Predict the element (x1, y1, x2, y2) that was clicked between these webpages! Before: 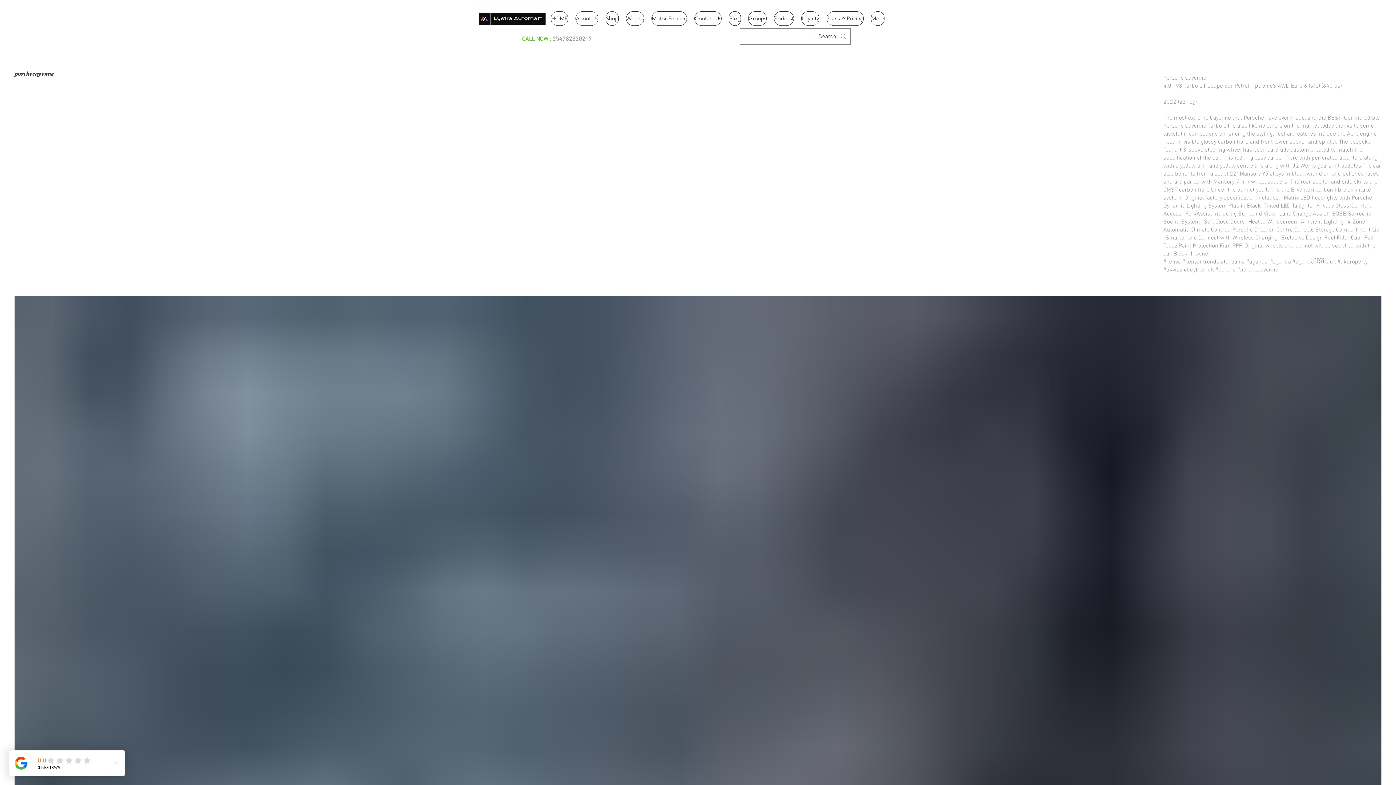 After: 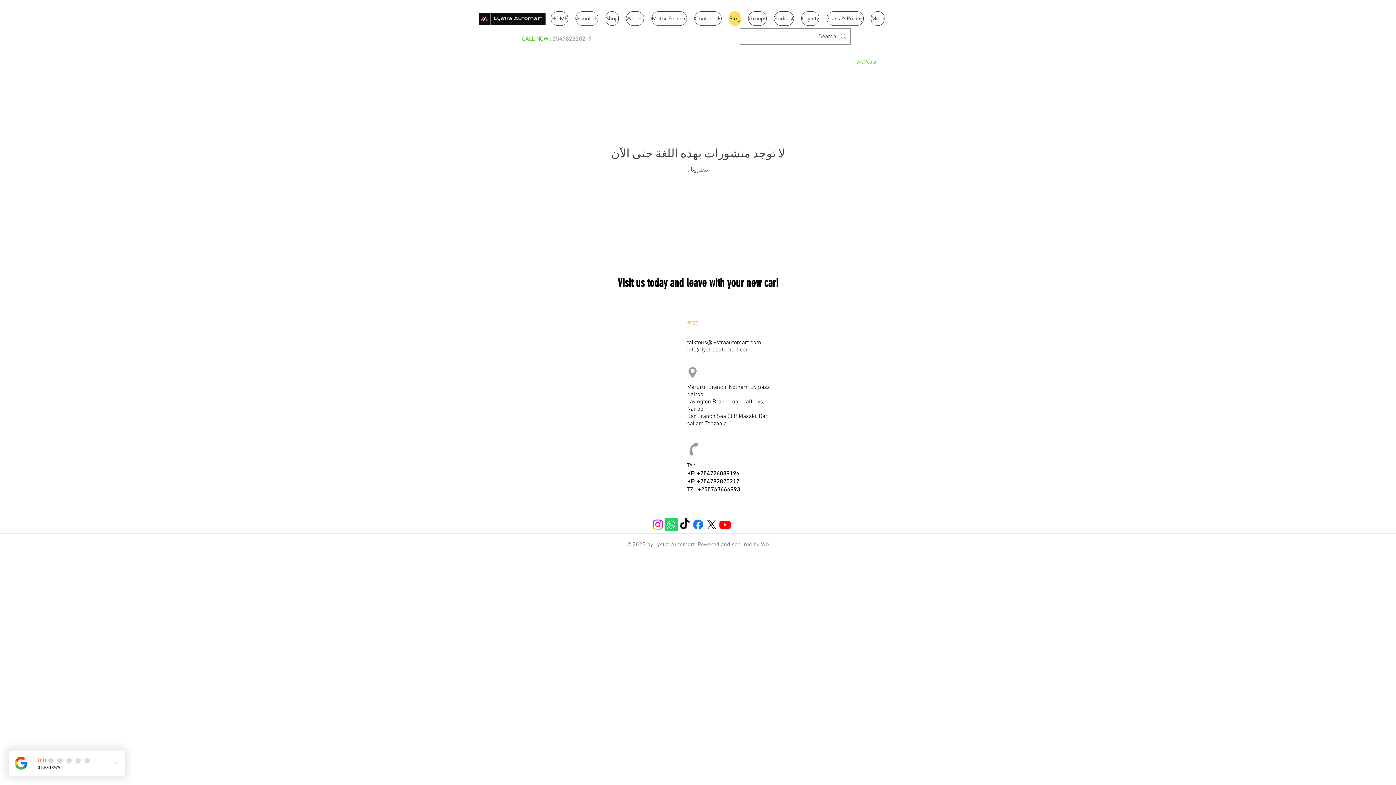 Action: bbox: (729, 11, 741, 25) label: Blog